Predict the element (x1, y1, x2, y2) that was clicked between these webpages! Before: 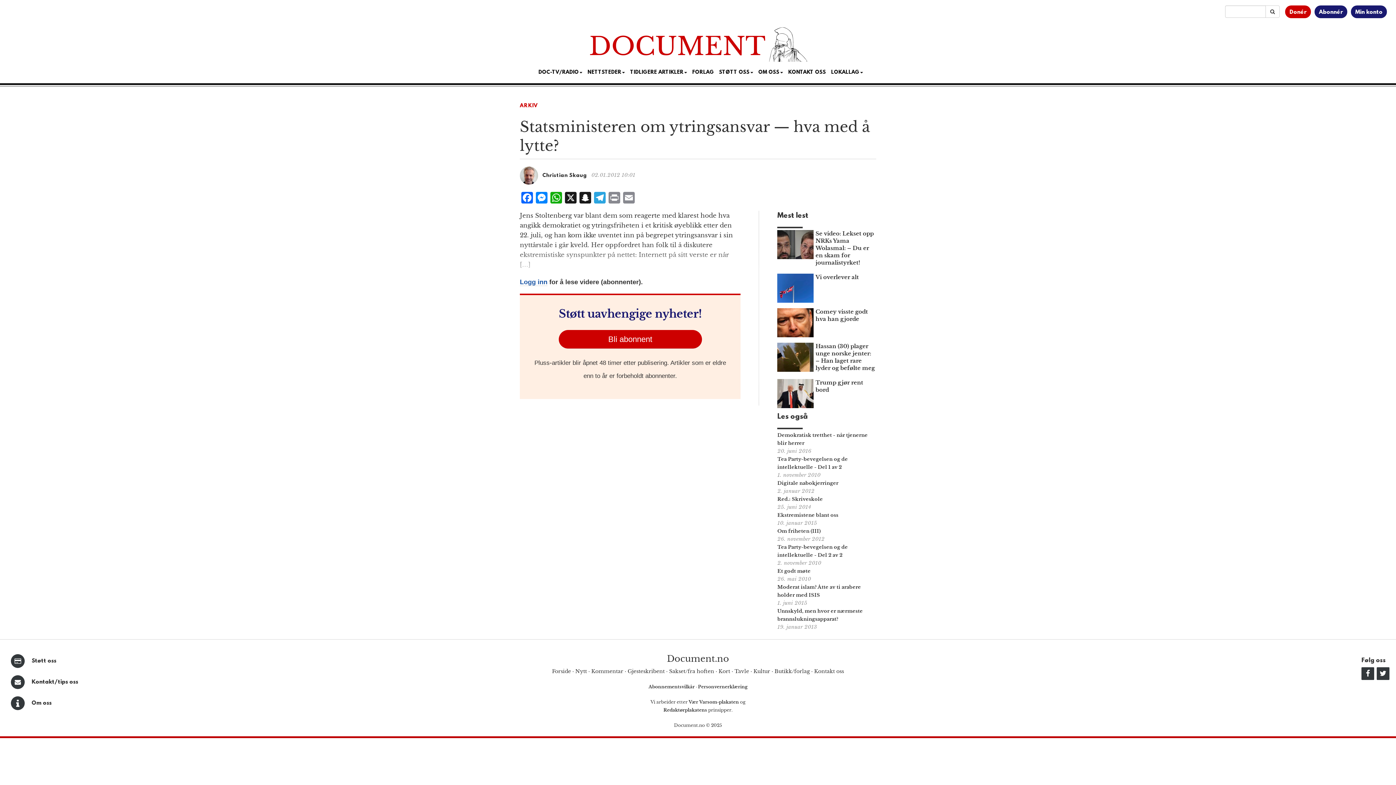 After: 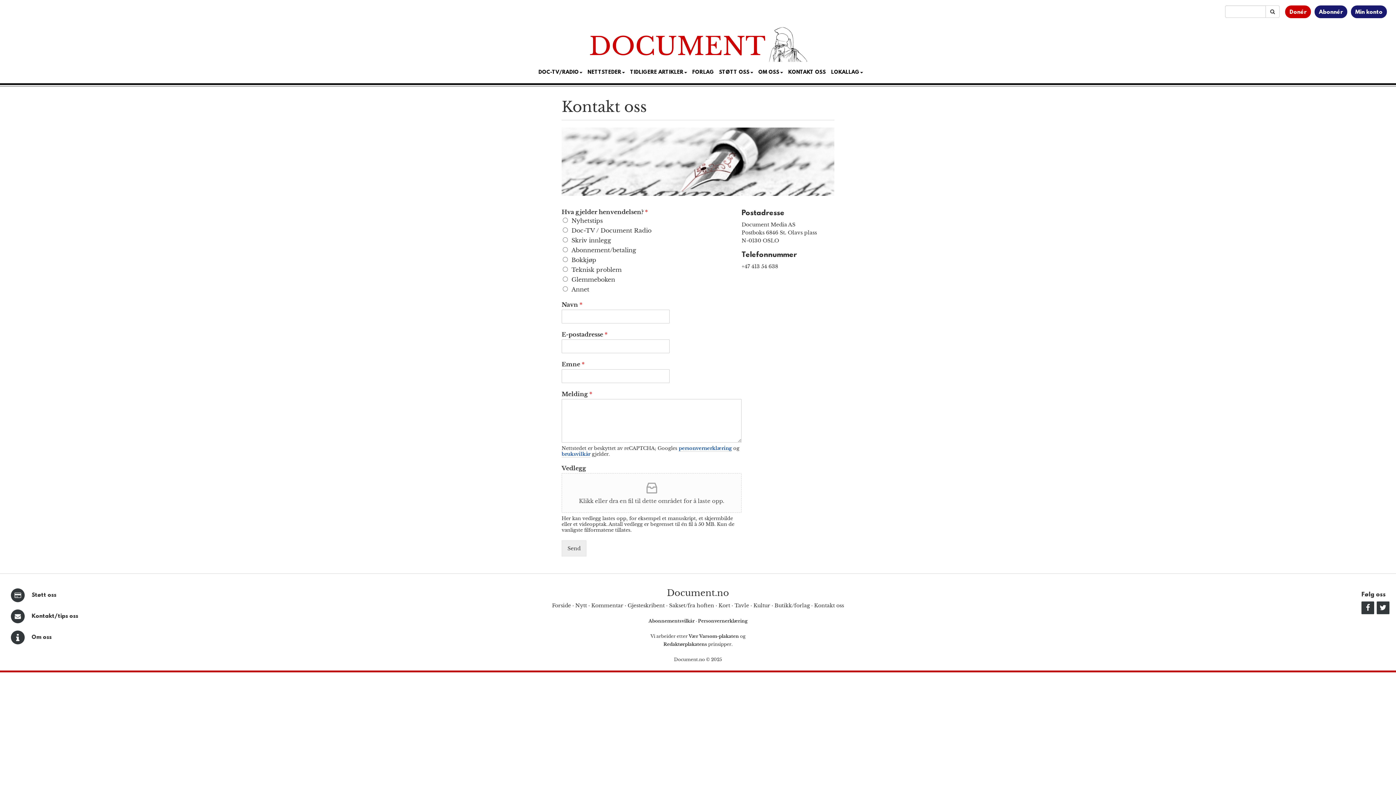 Action: label: Kontakt/tips oss bbox: (31, 679, 78, 685)